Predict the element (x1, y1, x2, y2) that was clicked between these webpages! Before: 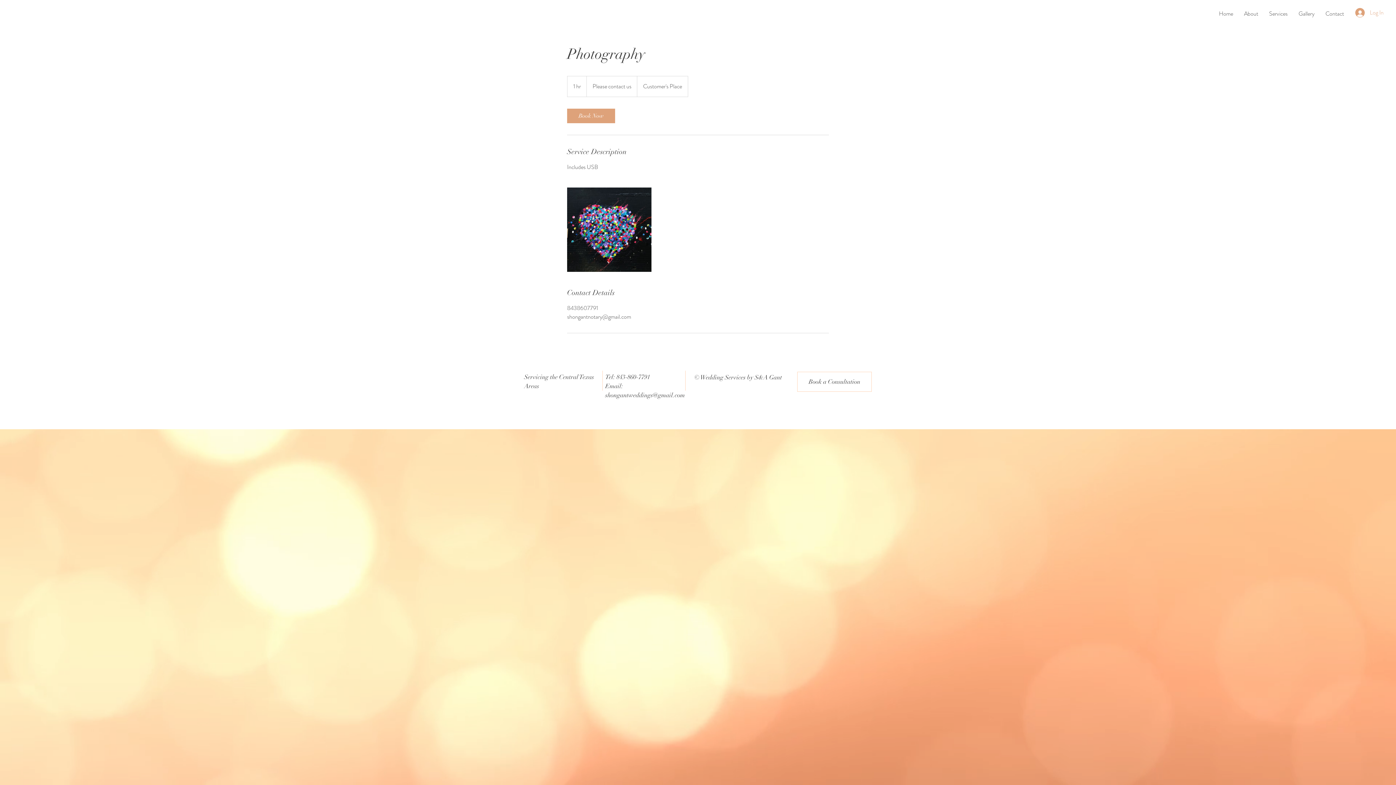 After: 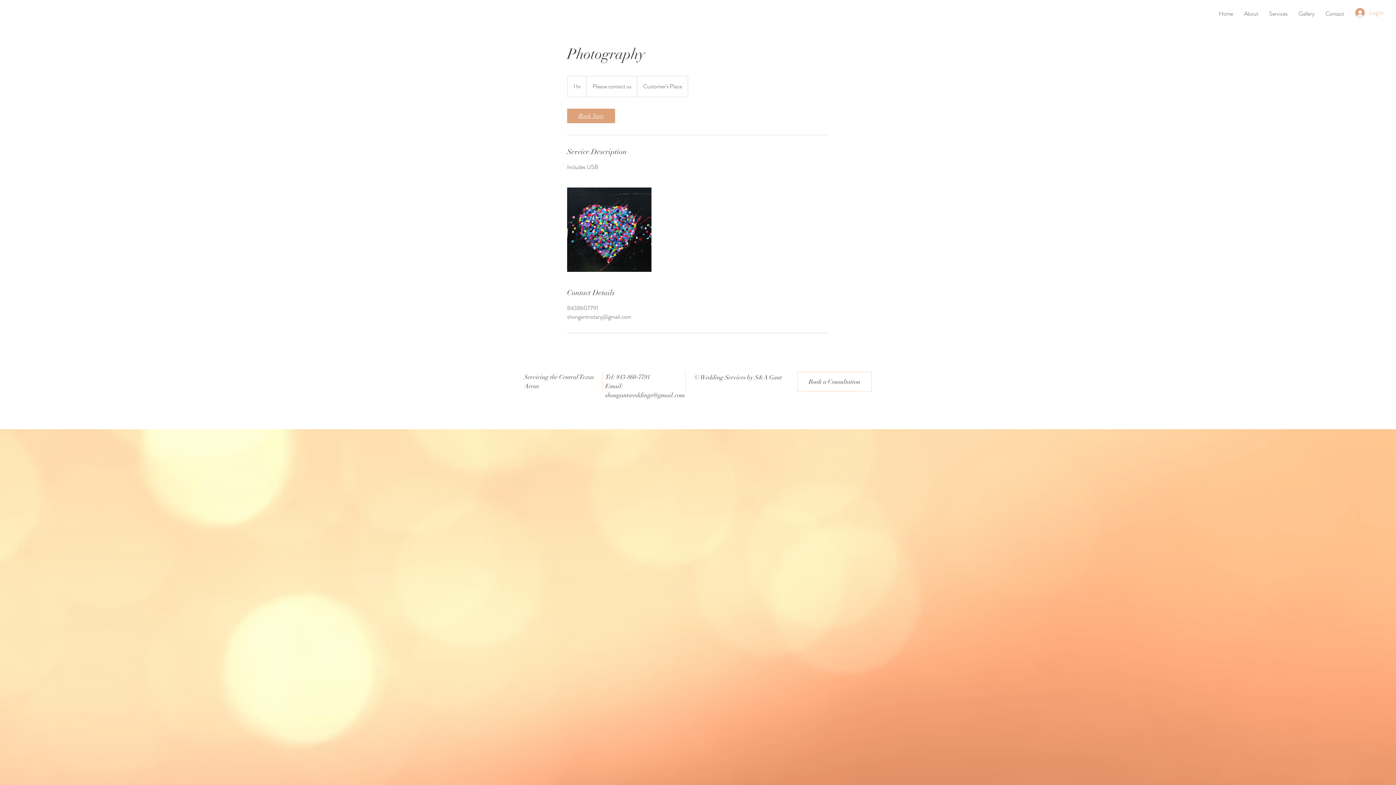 Action: label: Book Now bbox: (567, 108, 615, 123)